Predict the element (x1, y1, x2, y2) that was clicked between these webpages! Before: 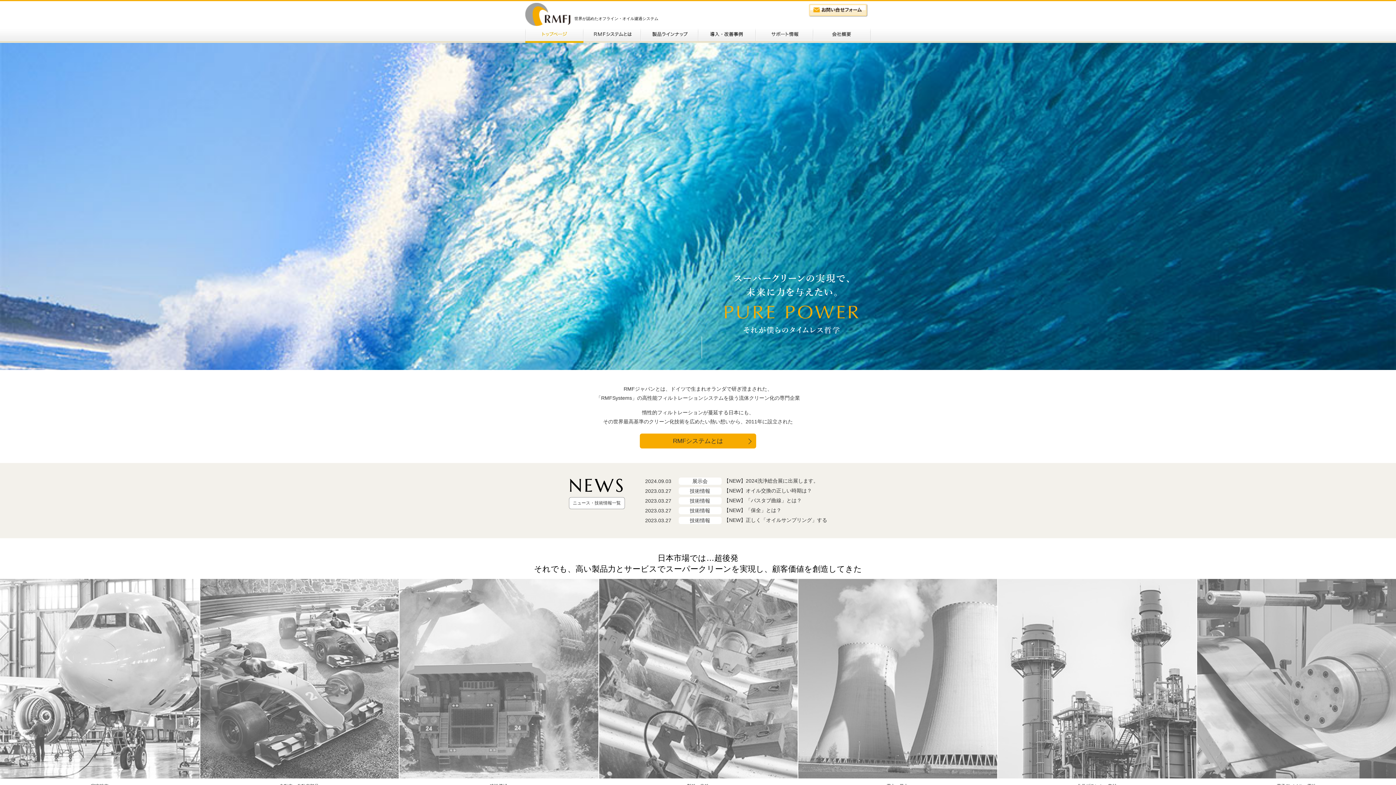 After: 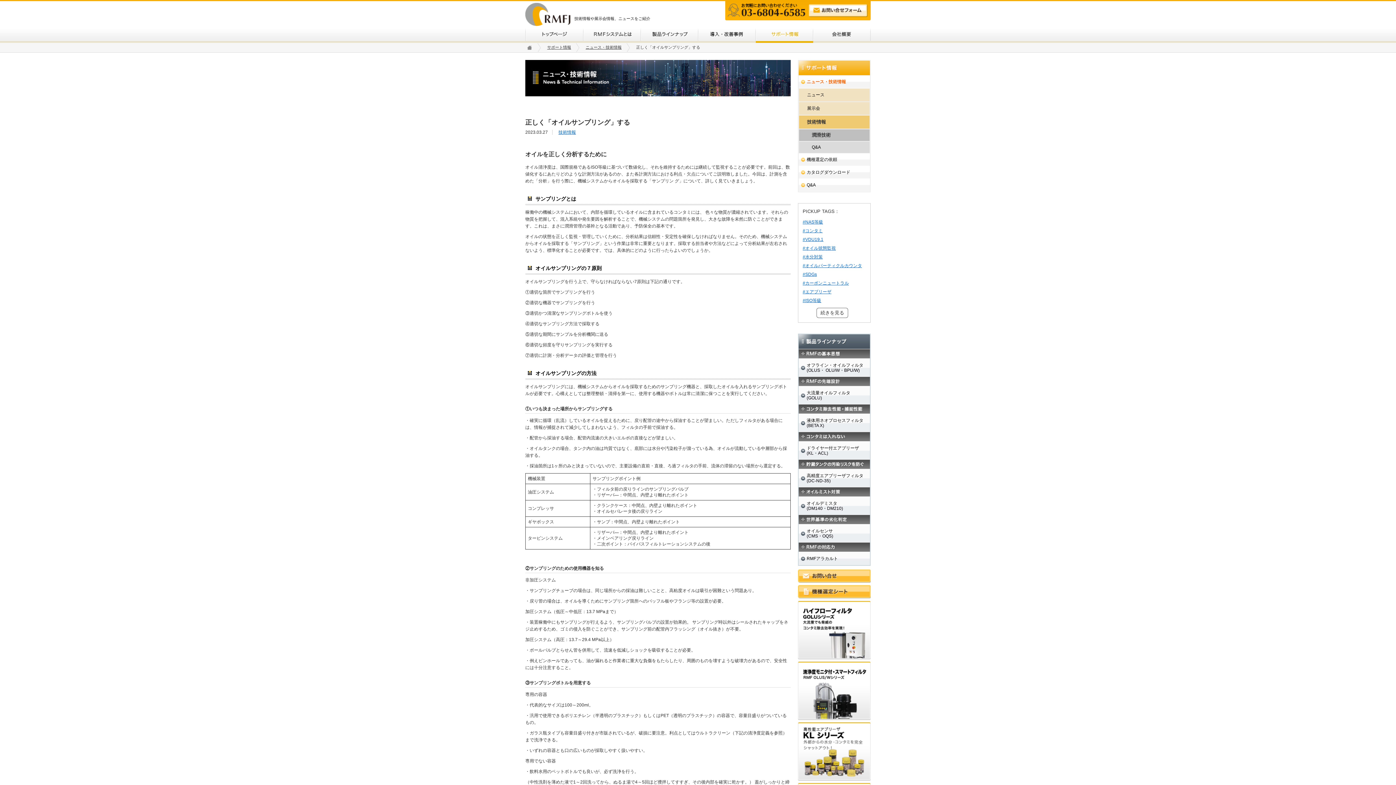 Action: label: 【NEW】正しく「オイルサンプリング」する bbox: (724, 517, 827, 523)